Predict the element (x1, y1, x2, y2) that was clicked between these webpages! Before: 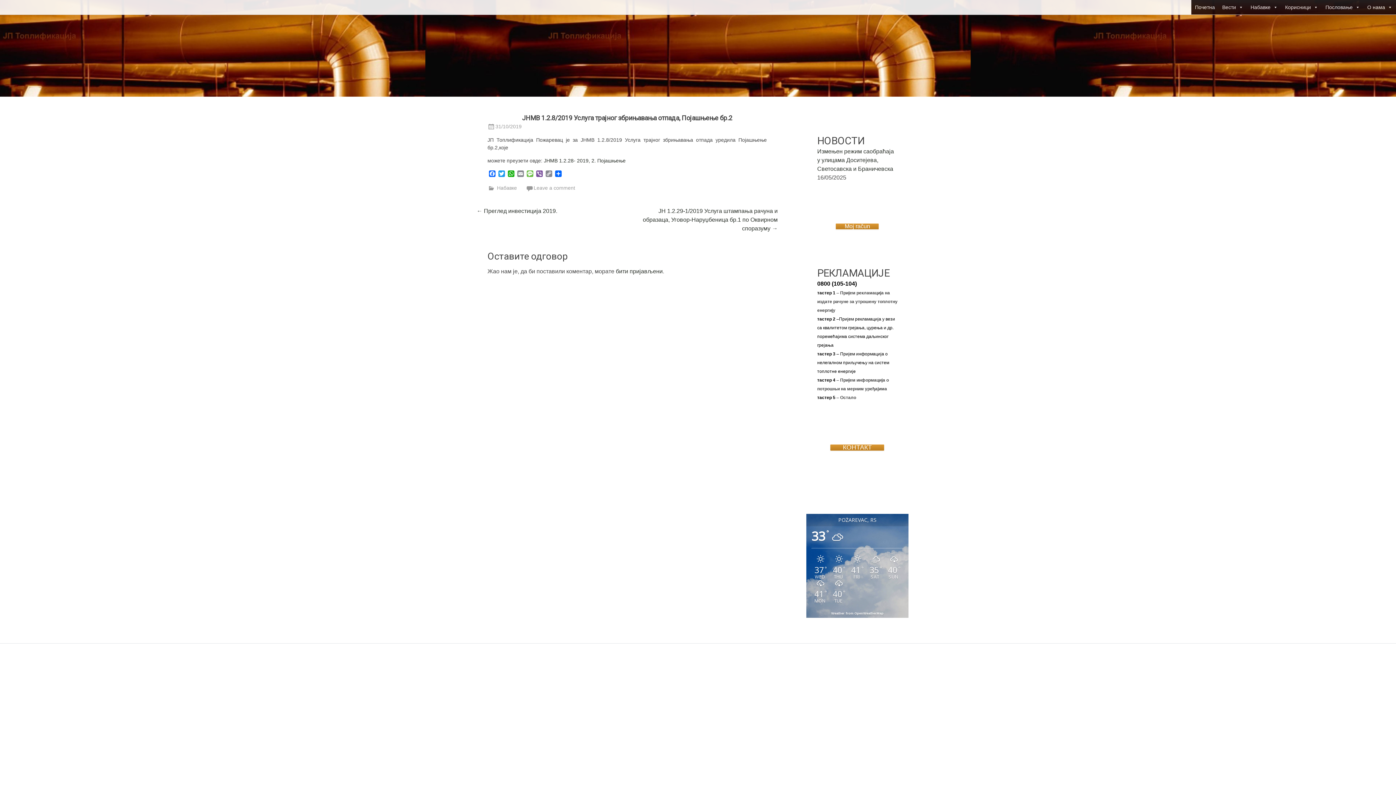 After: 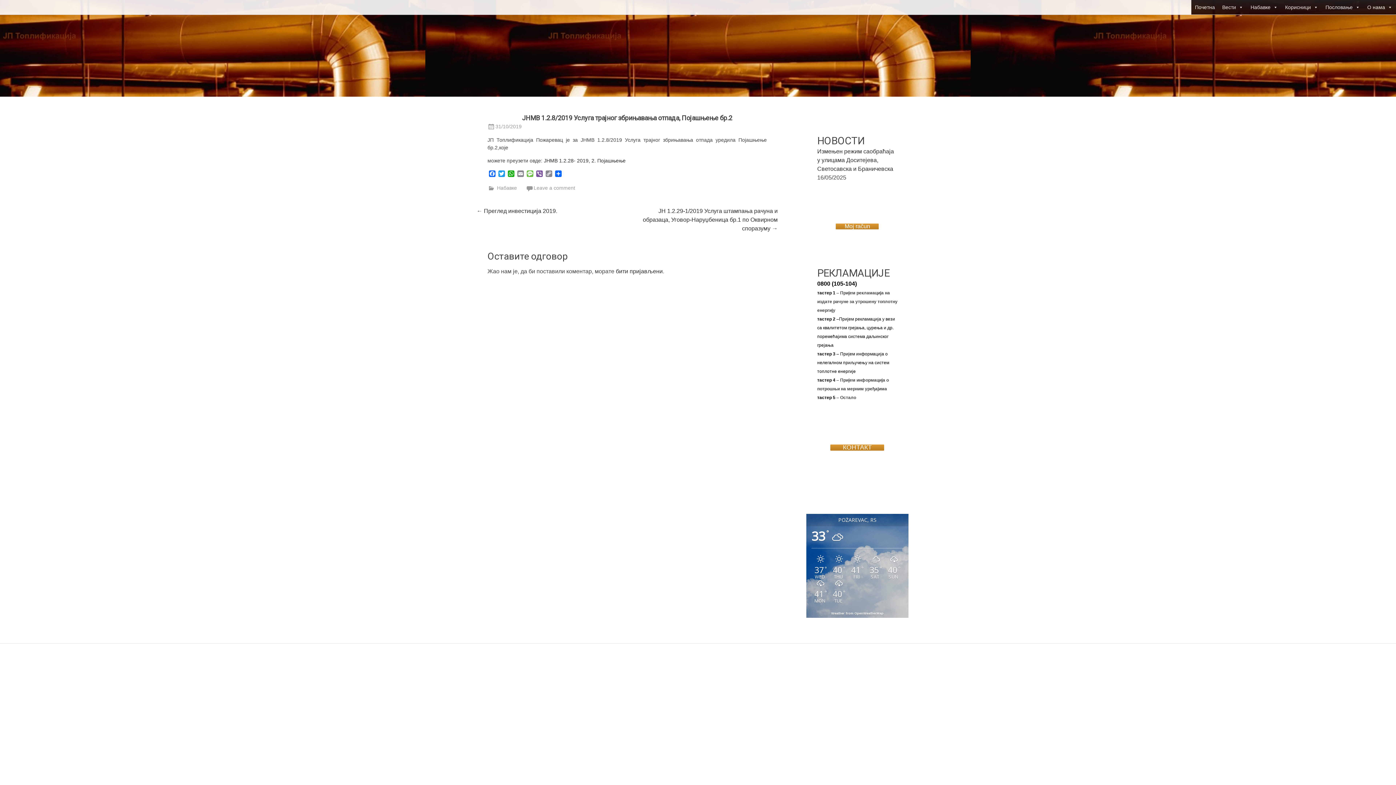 Action: bbox: (817, 280, 857, 286) label: 0800 (105-104)